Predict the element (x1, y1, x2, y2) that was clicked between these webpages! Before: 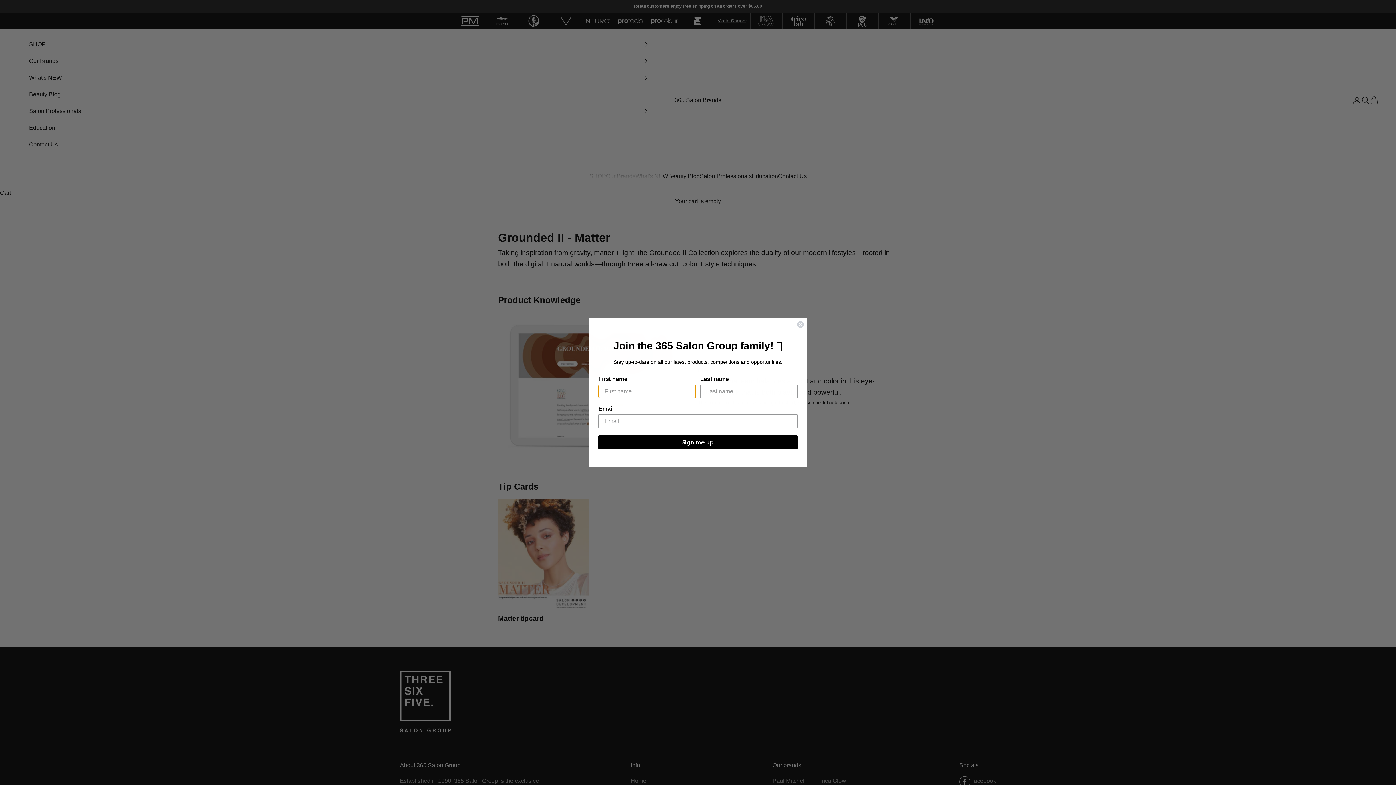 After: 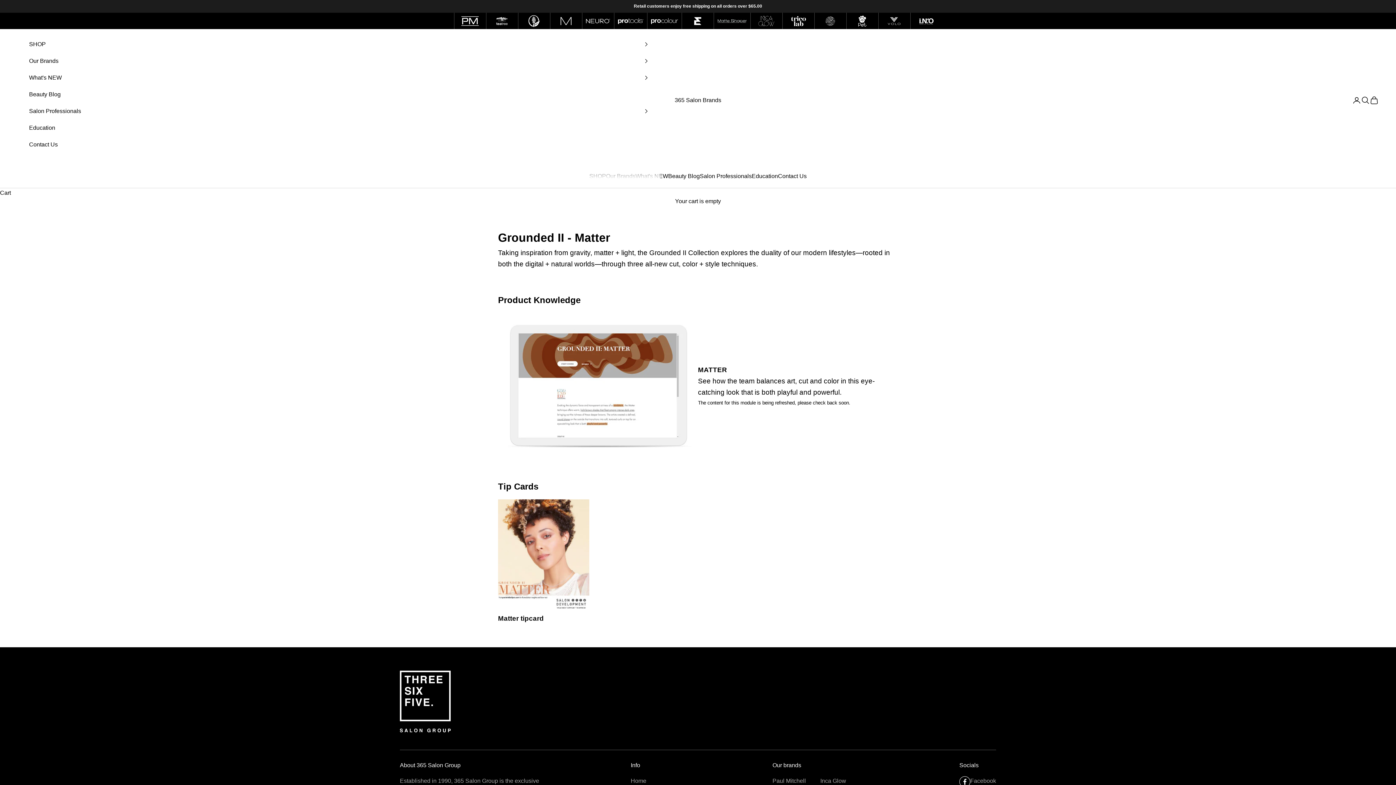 Action: bbox: (797, 320, 804, 328) label: Close dialog